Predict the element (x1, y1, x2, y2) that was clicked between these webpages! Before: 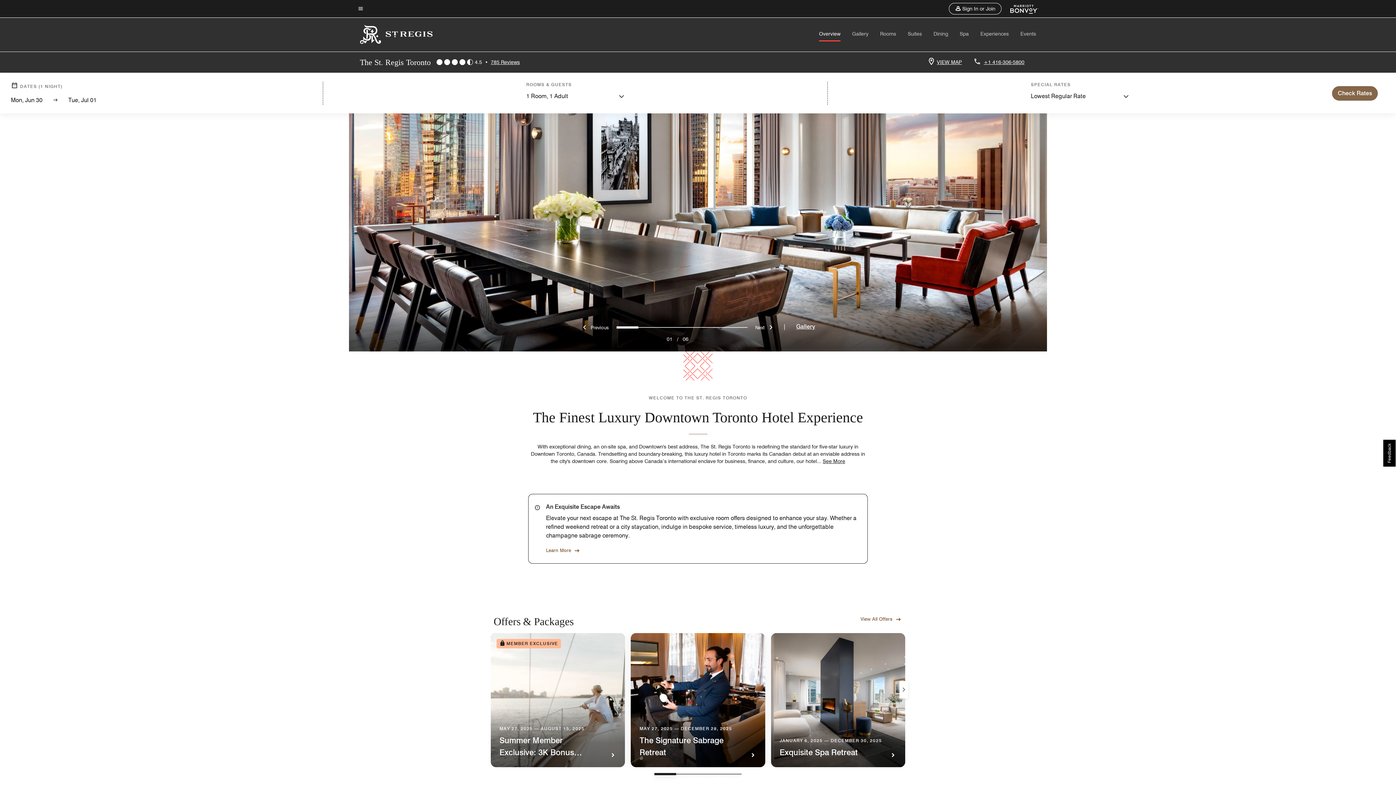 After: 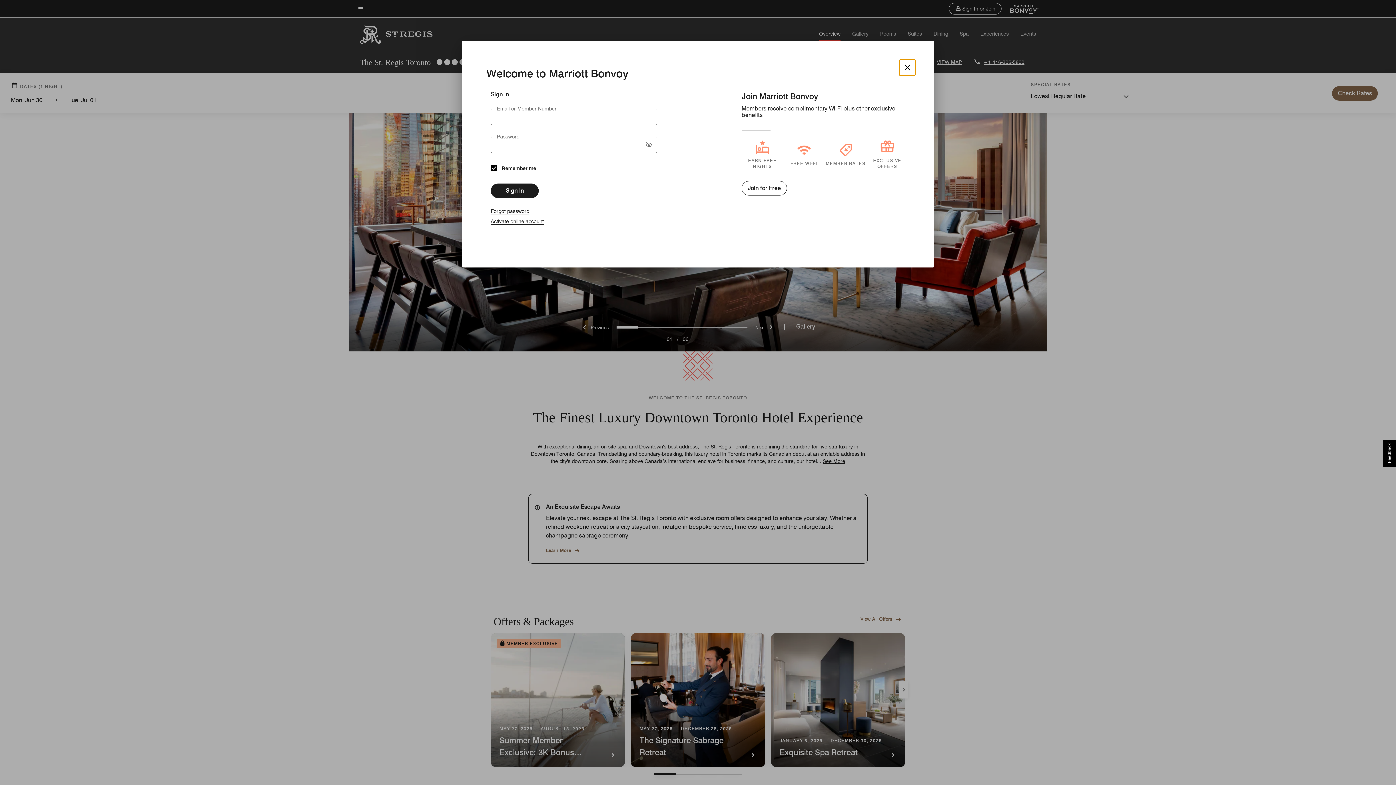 Action: label: Sign In or Join bbox: (949, 2, 1001, 14)